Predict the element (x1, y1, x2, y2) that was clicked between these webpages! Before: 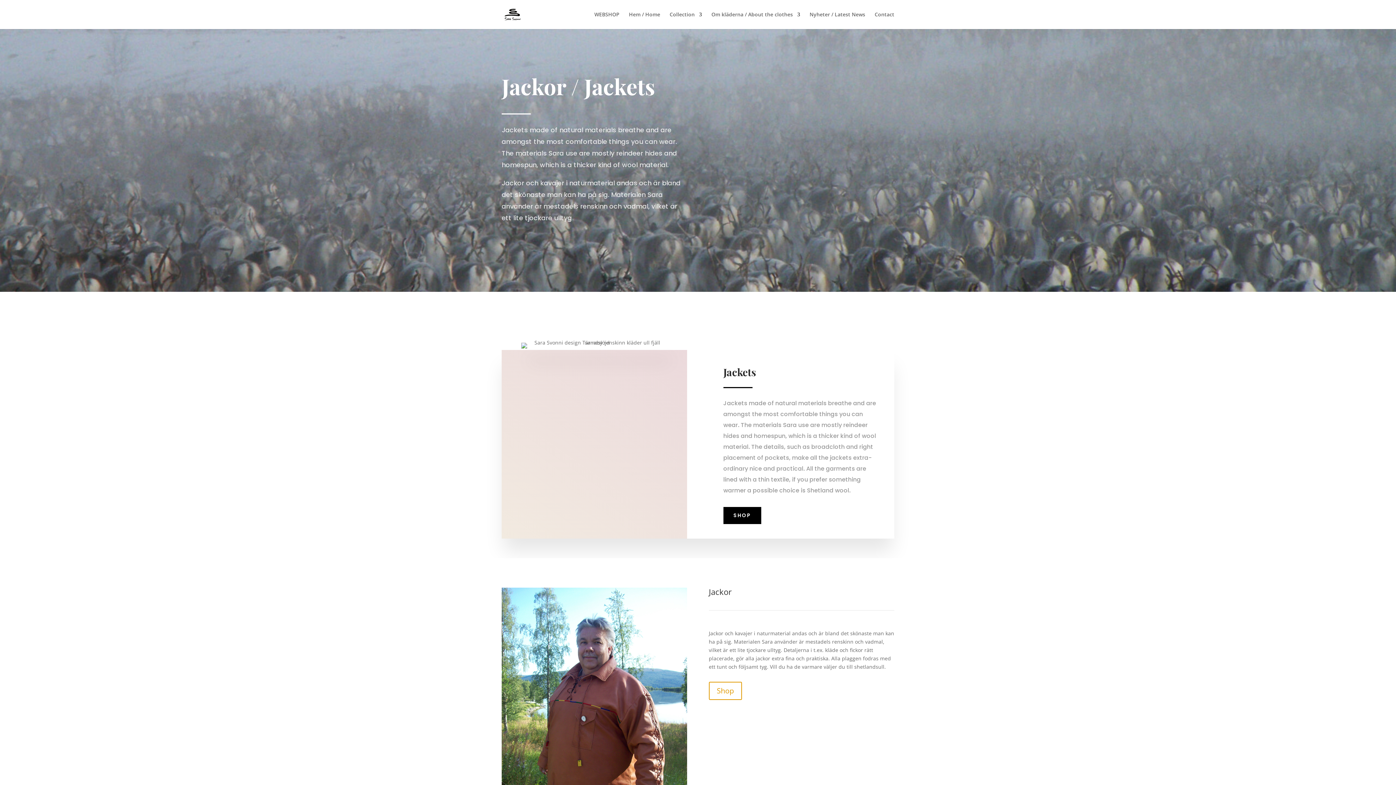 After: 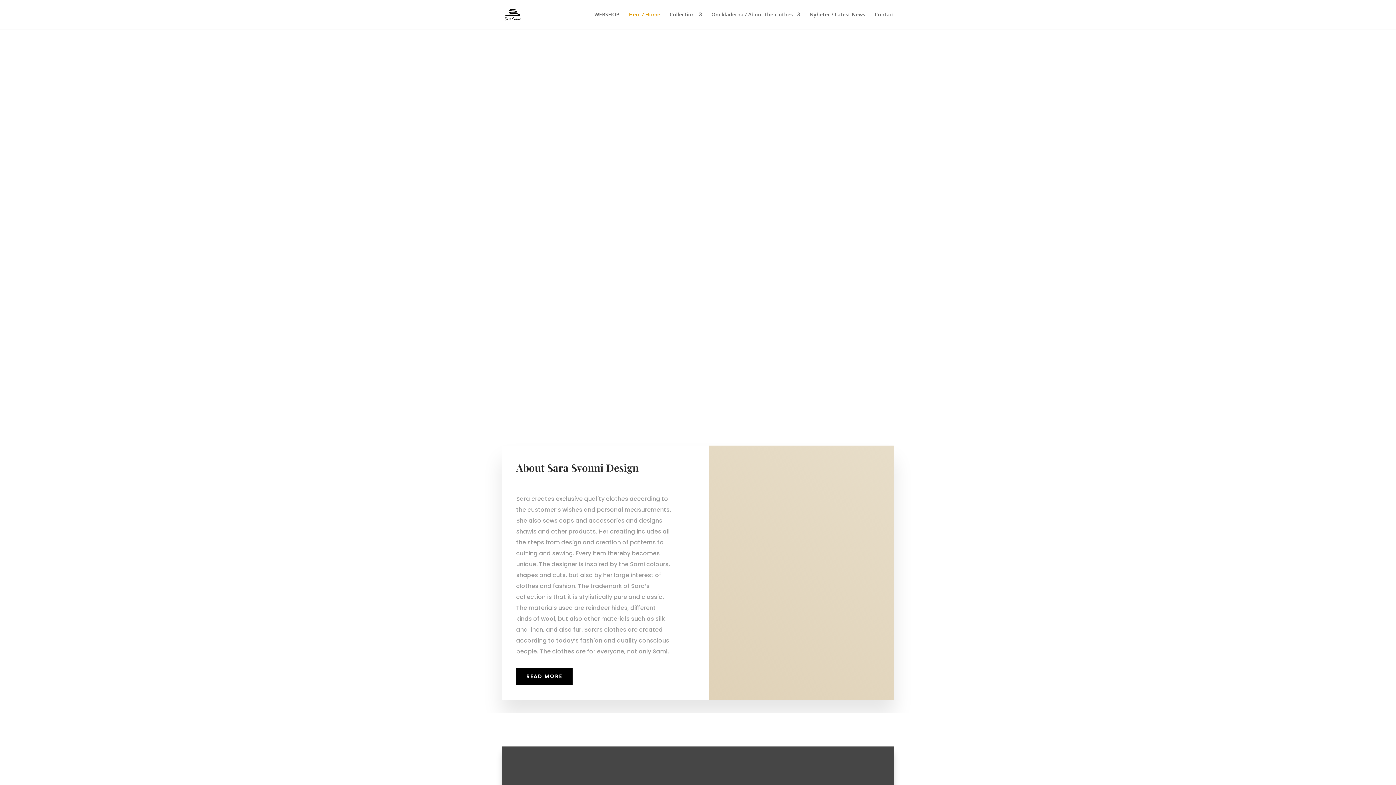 Action: bbox: (503, 10, 521, 17)